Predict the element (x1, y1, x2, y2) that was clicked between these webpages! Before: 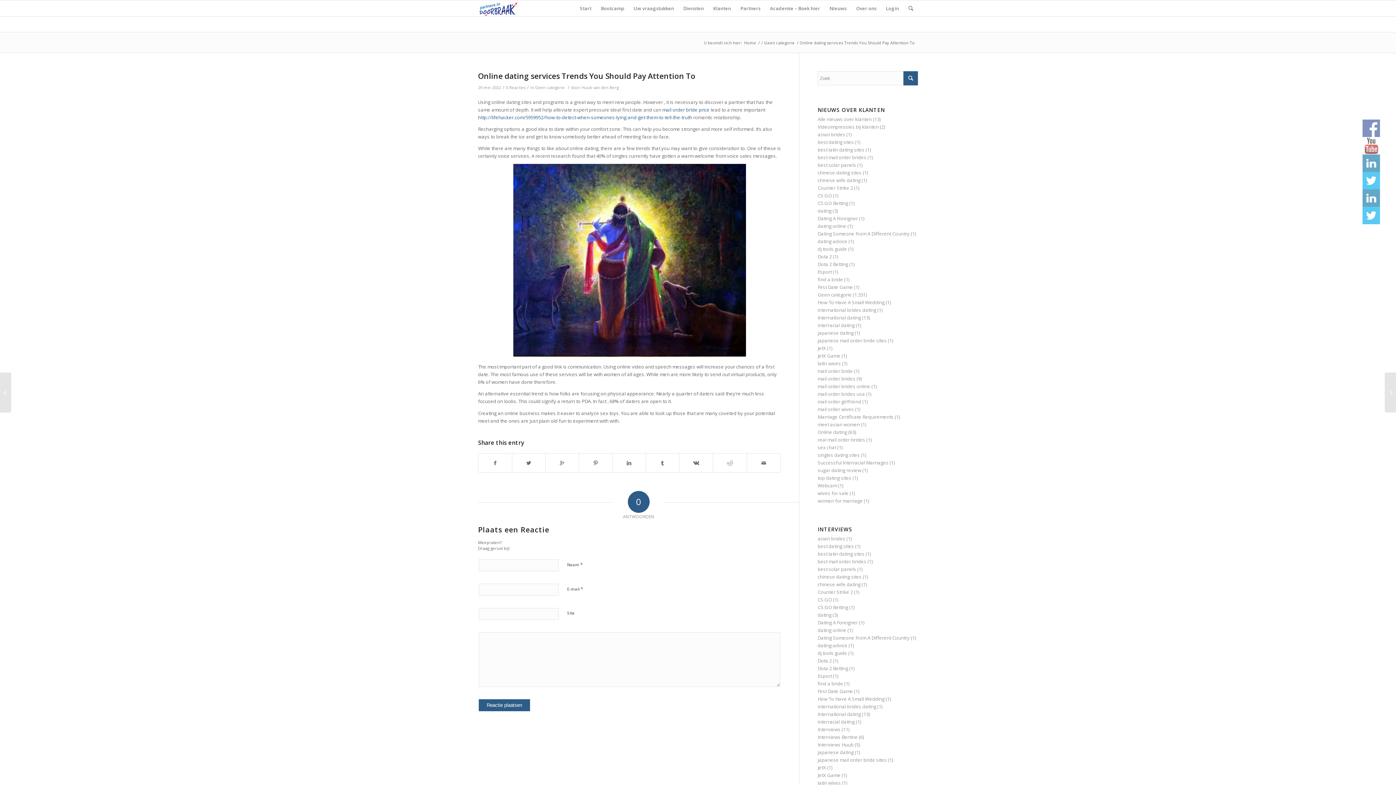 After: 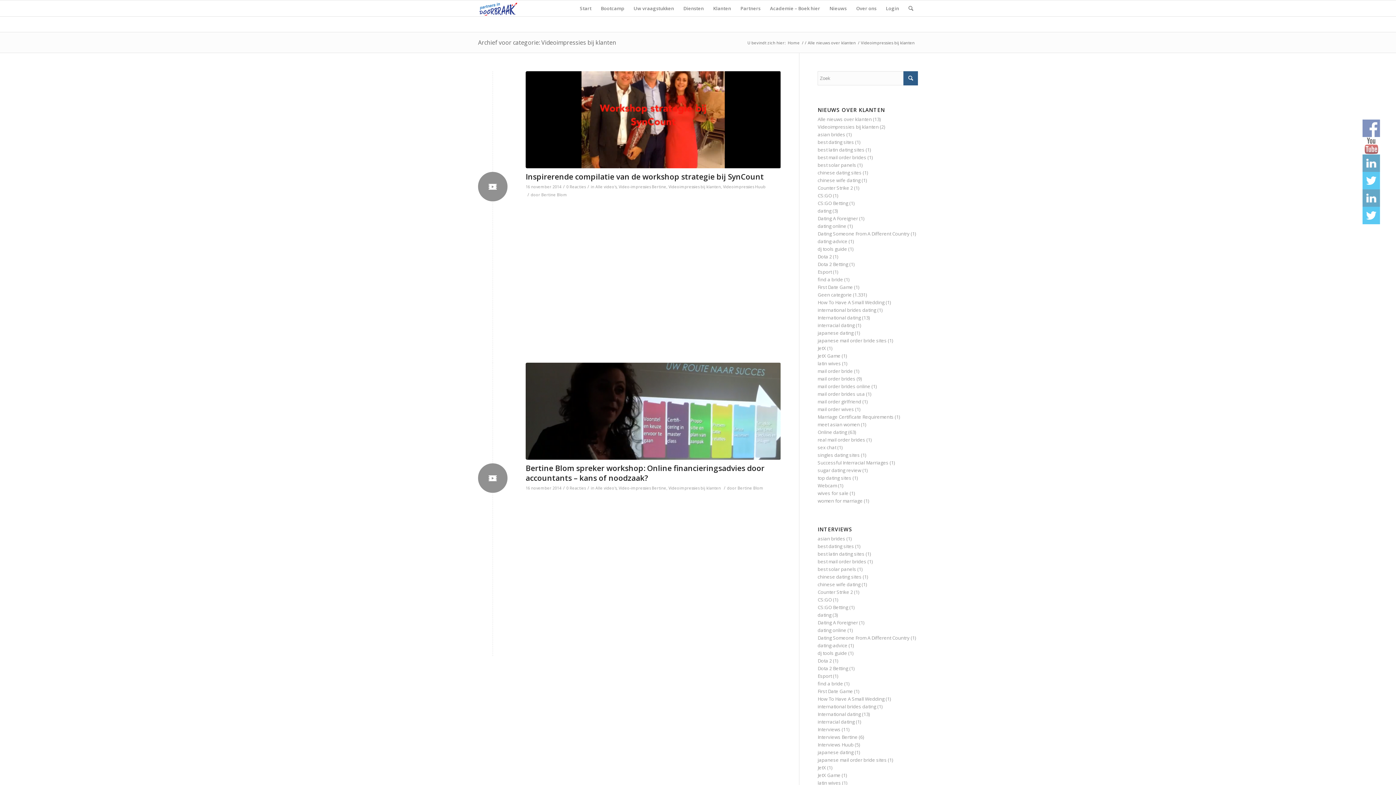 Action: bbox: (817, 123, 879, 130) label: Videoimpressies bij klanten